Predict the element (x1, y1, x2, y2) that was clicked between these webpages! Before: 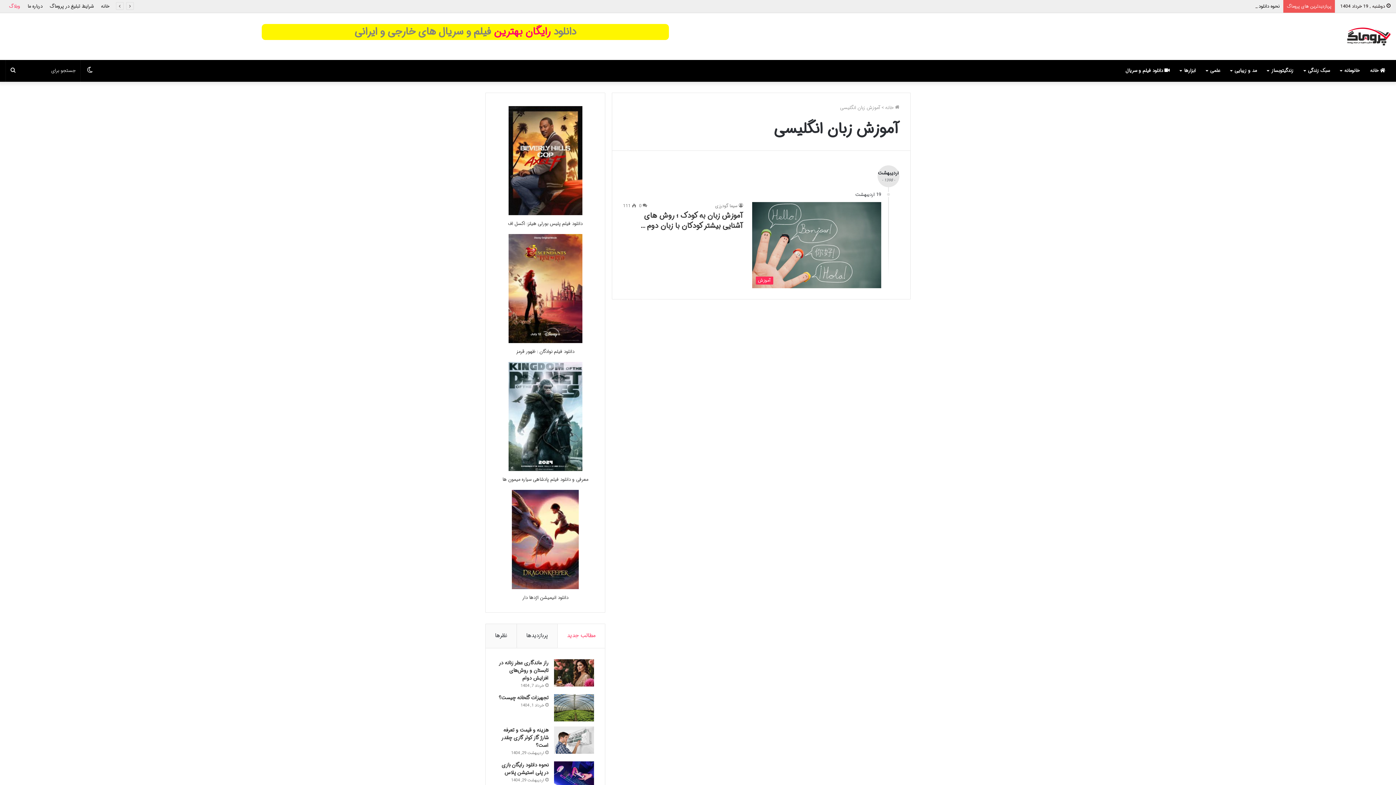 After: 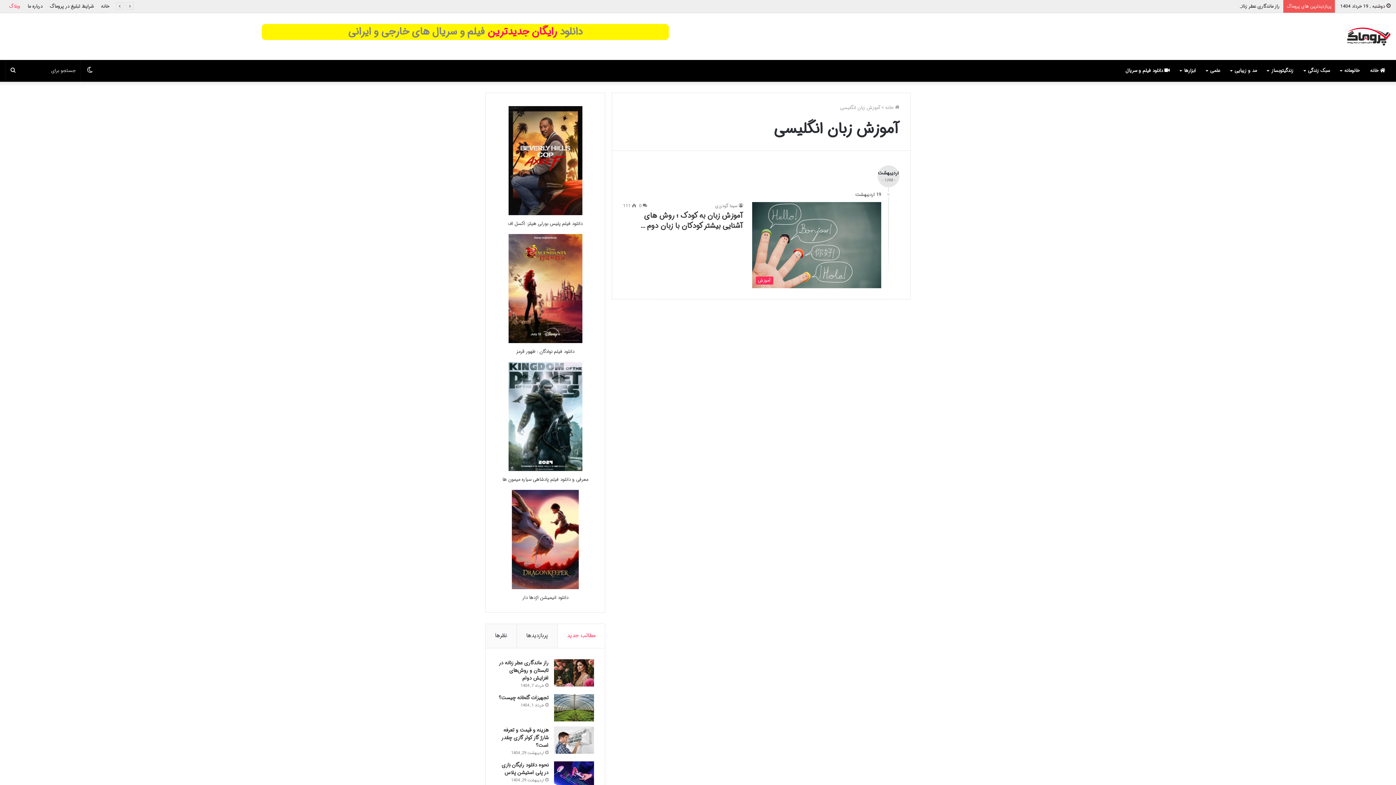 Action: bbox: (557, 624, 605, 648) label: مطالب جدید